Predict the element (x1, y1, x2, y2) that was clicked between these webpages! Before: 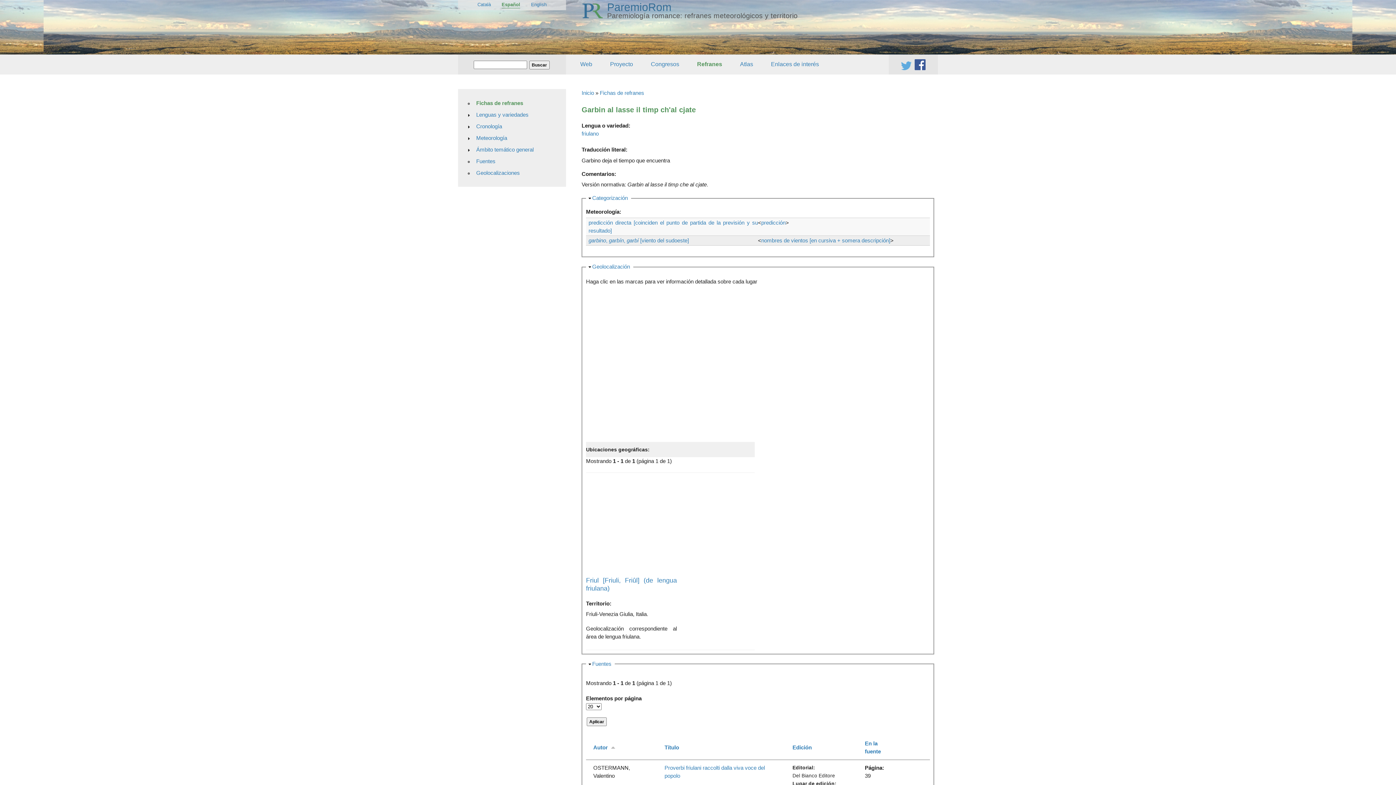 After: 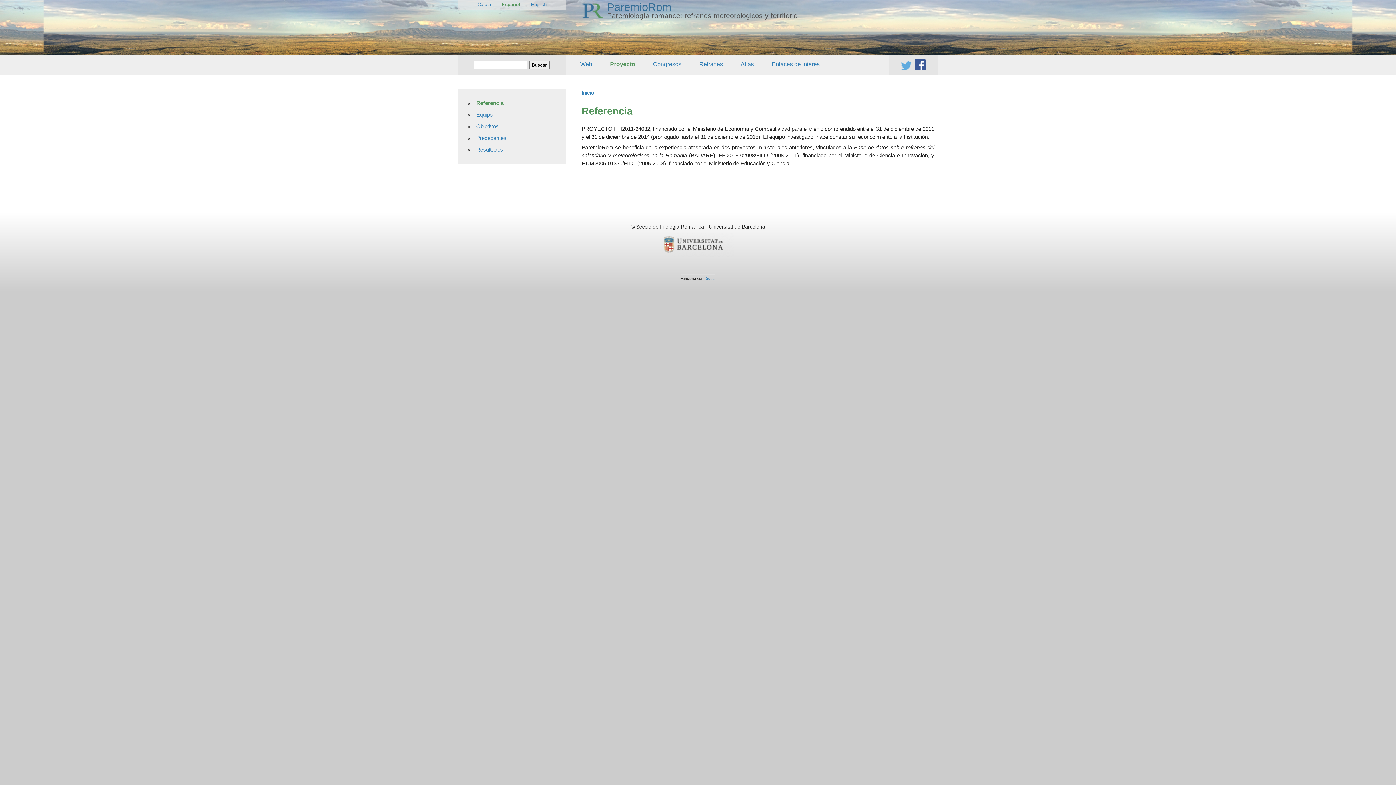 Action: bbox: (606, 58, 636, 70) label: Proyecto